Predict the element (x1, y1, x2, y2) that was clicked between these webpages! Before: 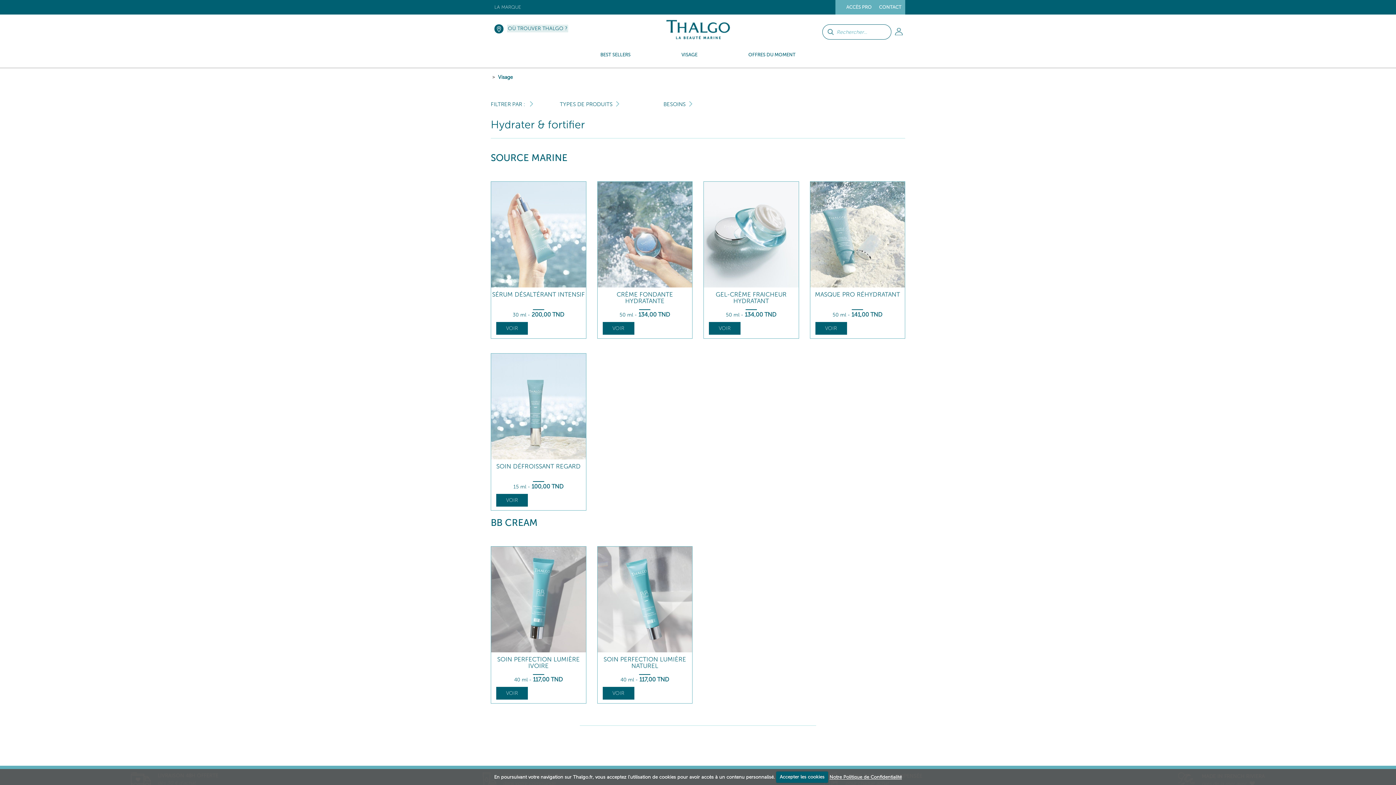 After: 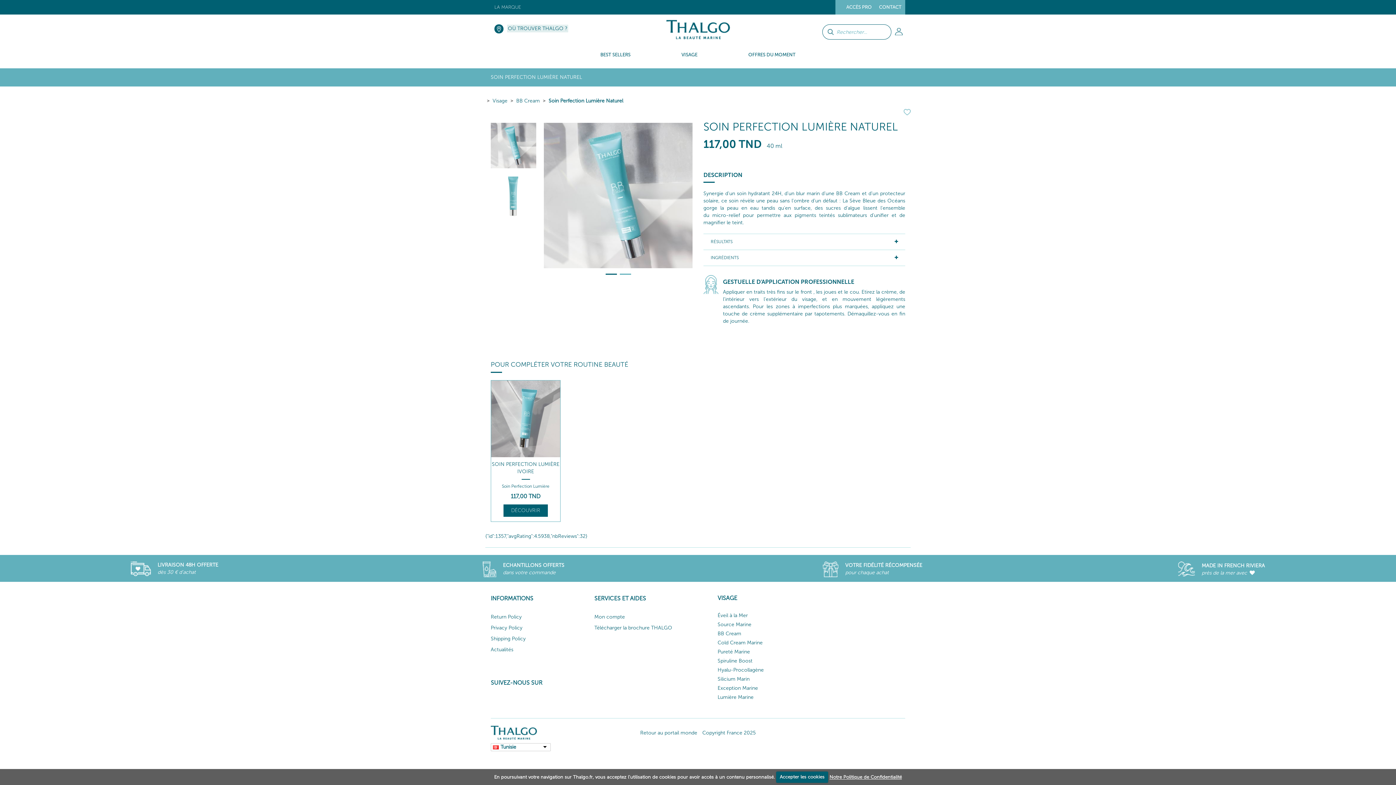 Action: bbox: (597, 596, 692, 602)